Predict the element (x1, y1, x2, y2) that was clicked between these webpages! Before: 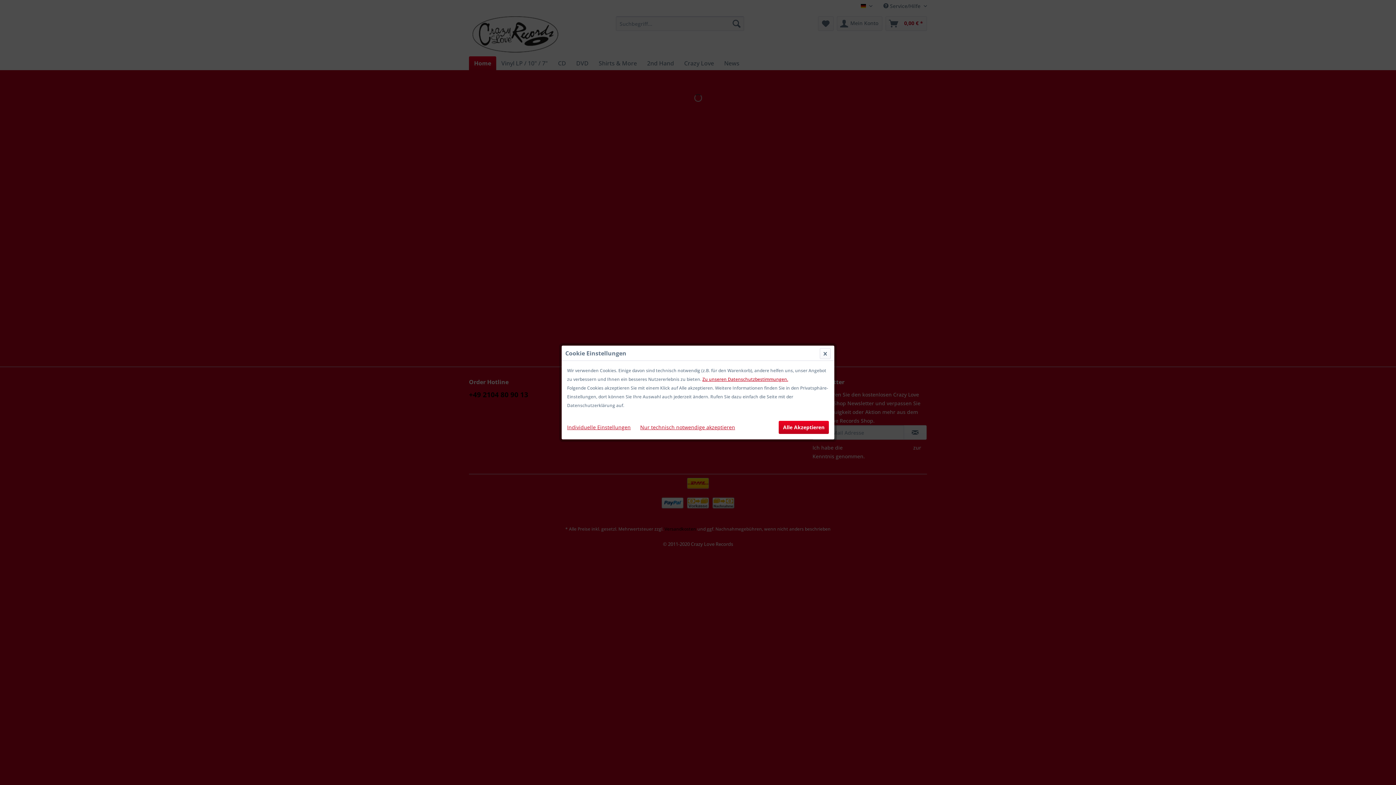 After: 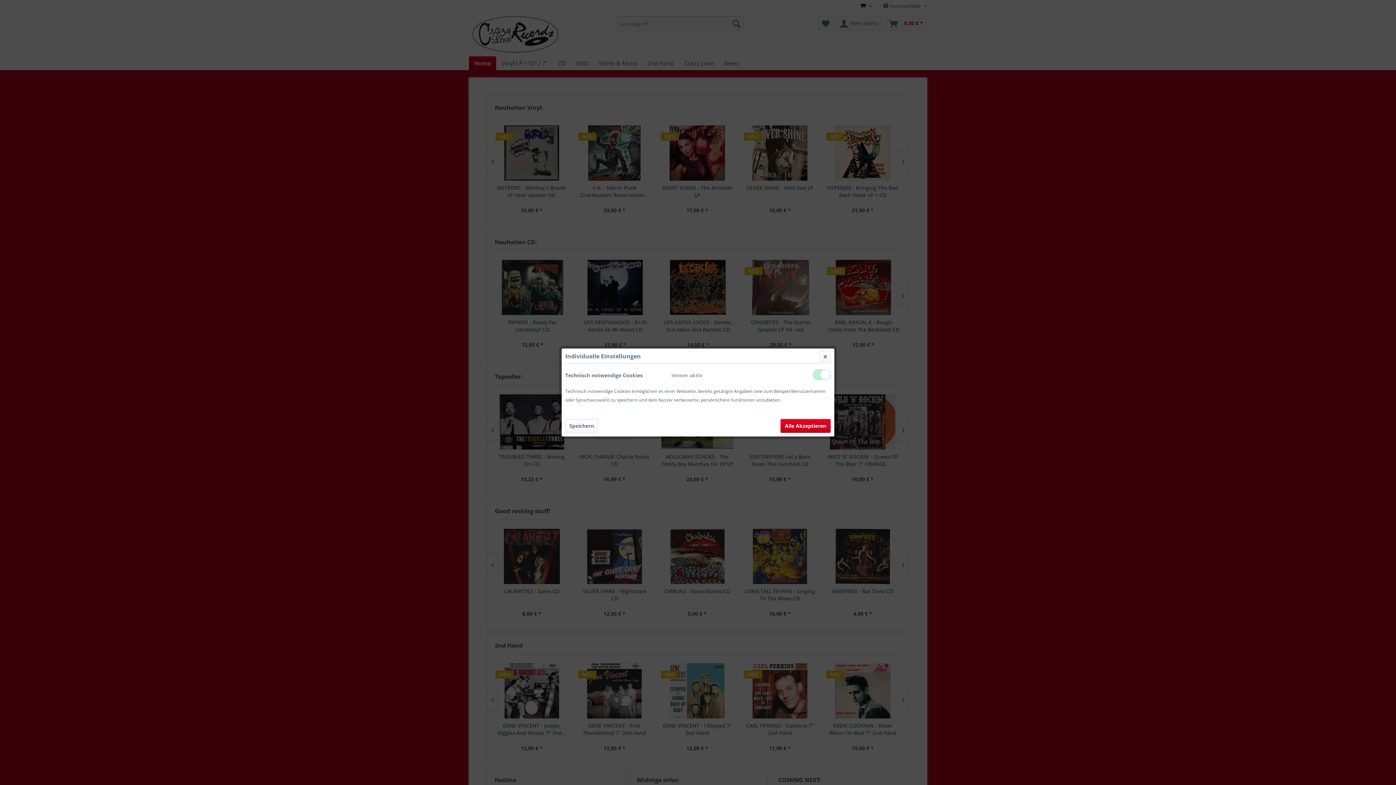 Action: bbox: (567, 421, 635, 434) label: Individuelle Einstellungen